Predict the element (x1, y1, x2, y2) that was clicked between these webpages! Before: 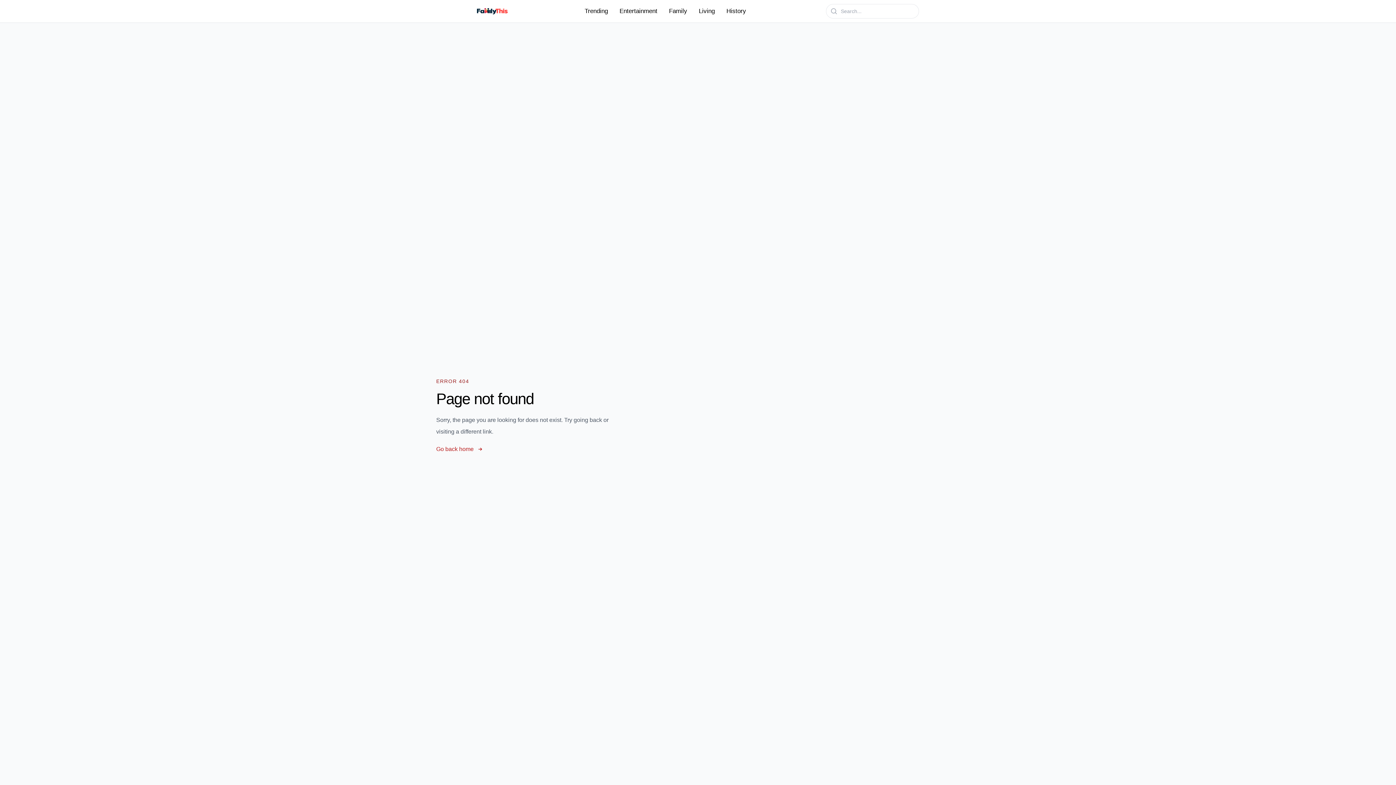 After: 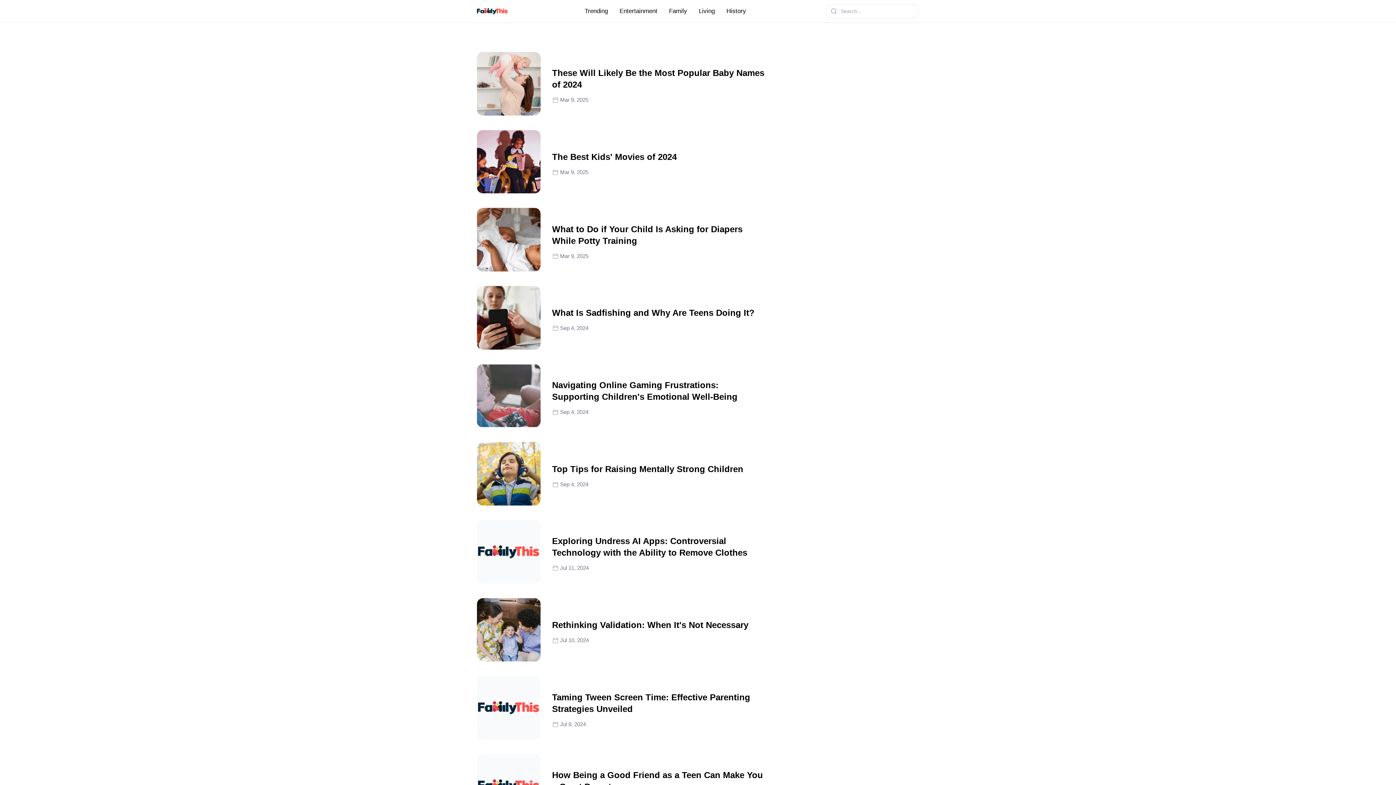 Action: label: Family bbox: (664, 5, 691, 17)